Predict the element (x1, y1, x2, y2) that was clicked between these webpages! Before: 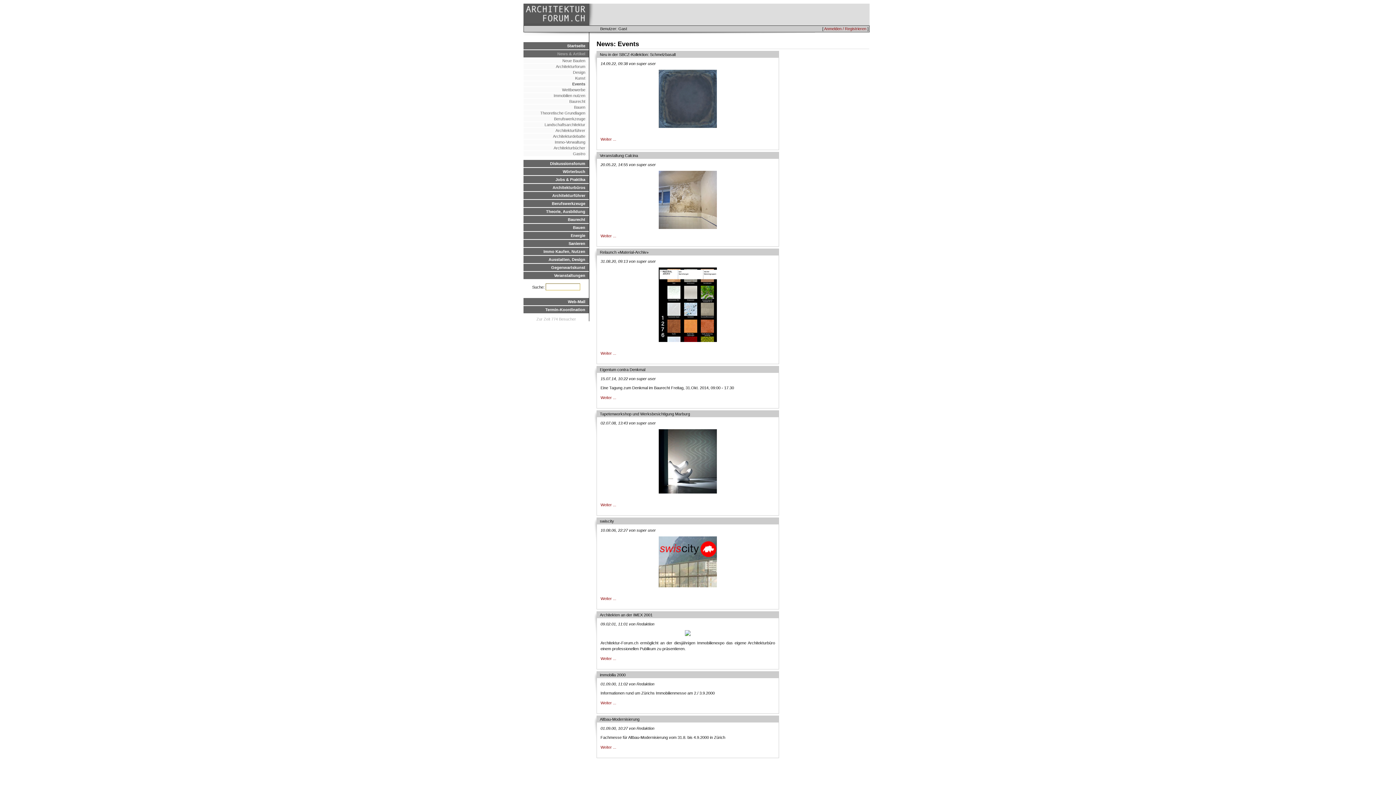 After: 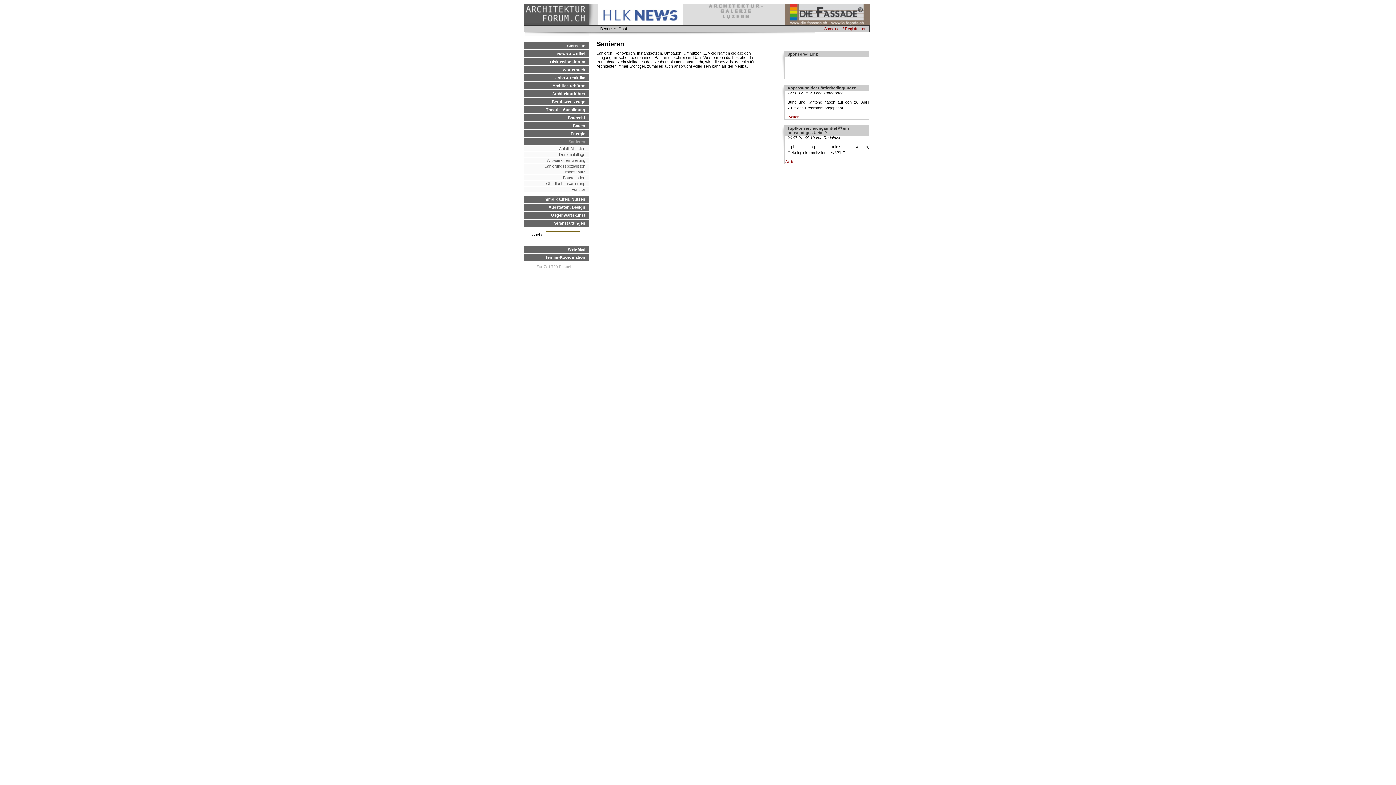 Action: label: Sanieren bbox: (523, 240, 589, 247)